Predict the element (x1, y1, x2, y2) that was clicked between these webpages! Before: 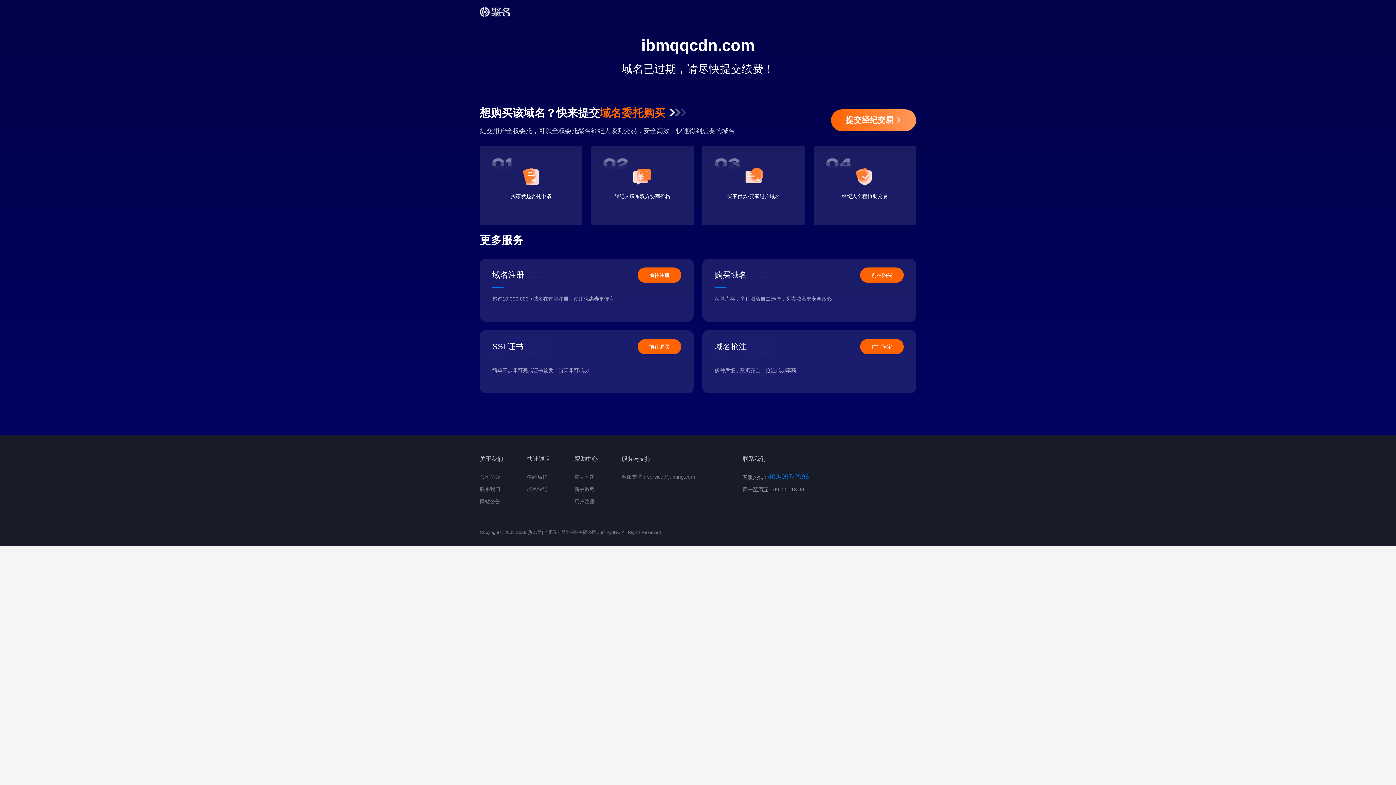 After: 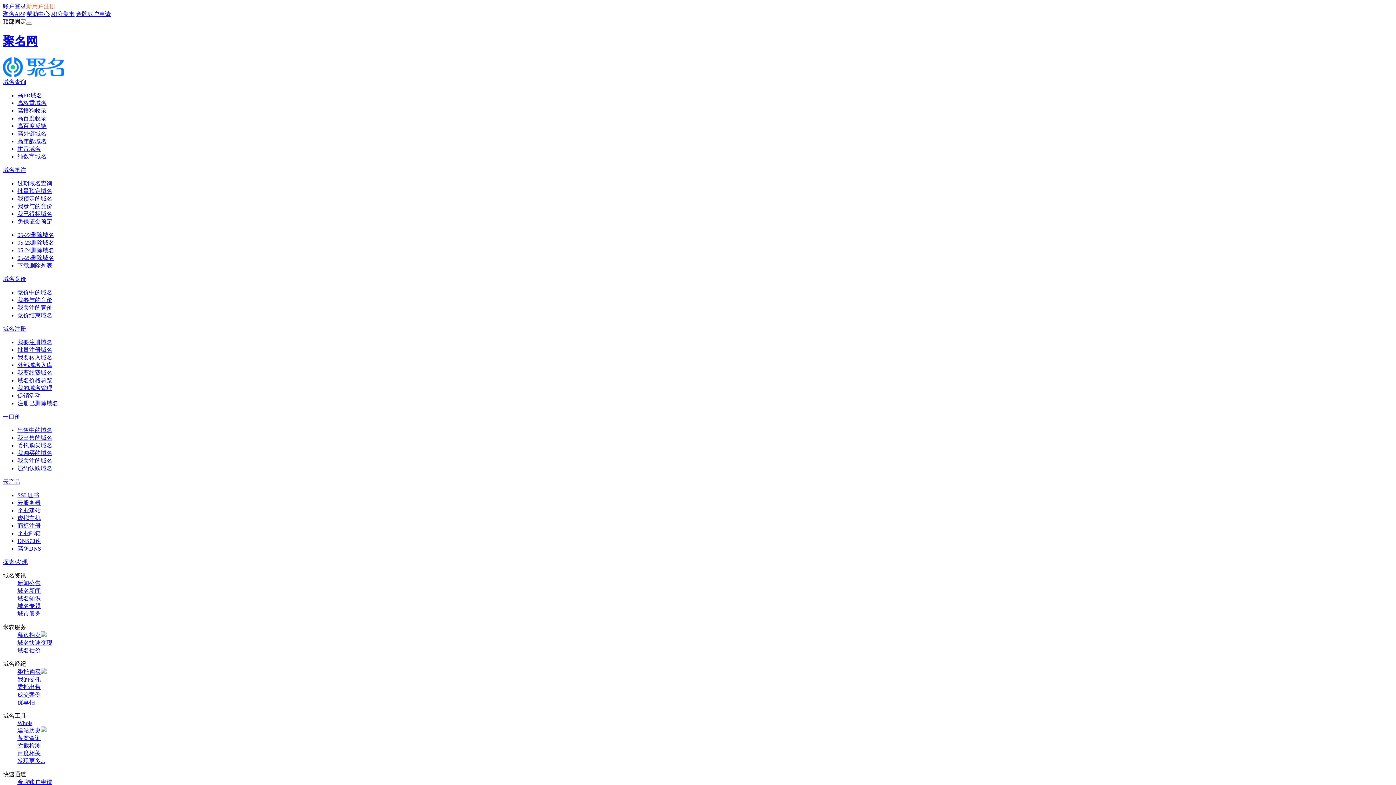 Action: label: 公司简介 bbox: (480, 474, 500, 480)